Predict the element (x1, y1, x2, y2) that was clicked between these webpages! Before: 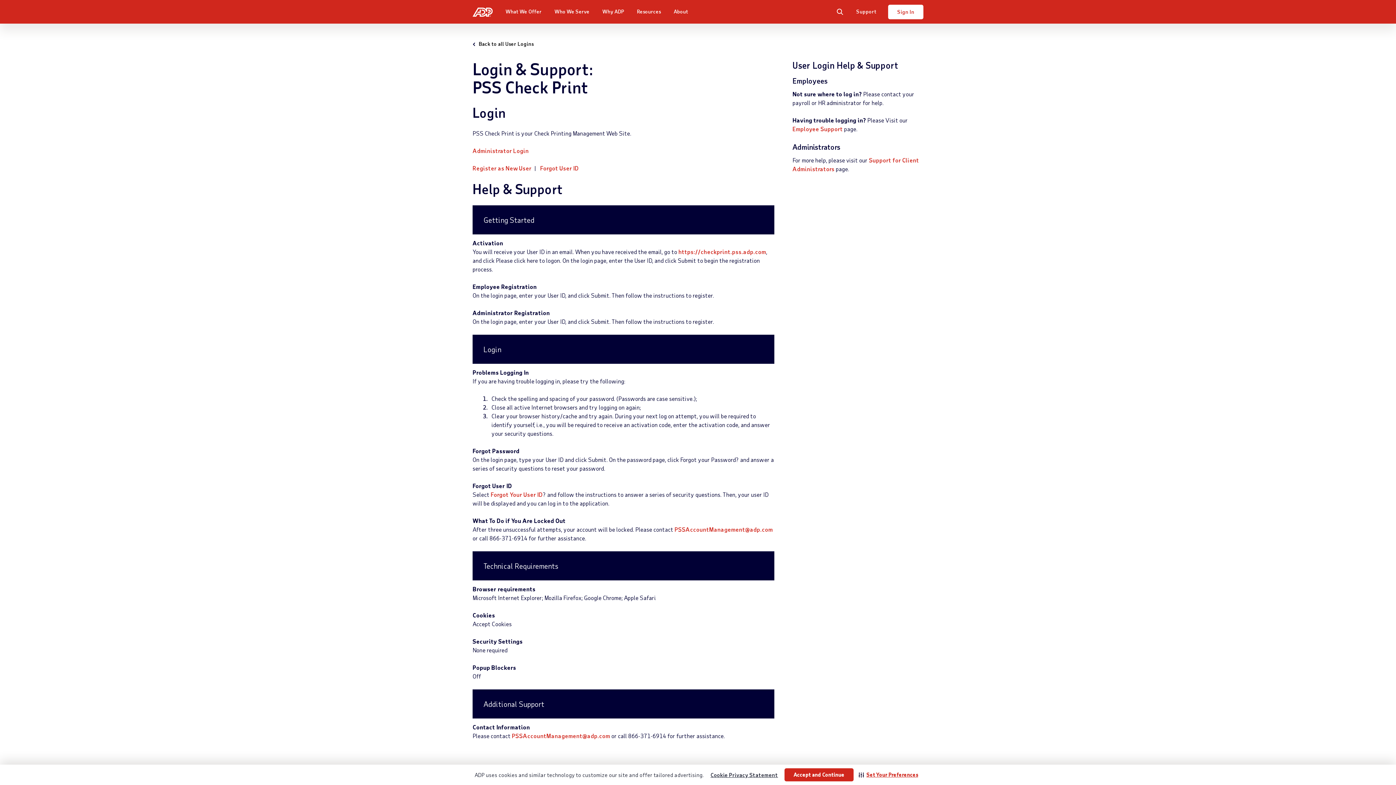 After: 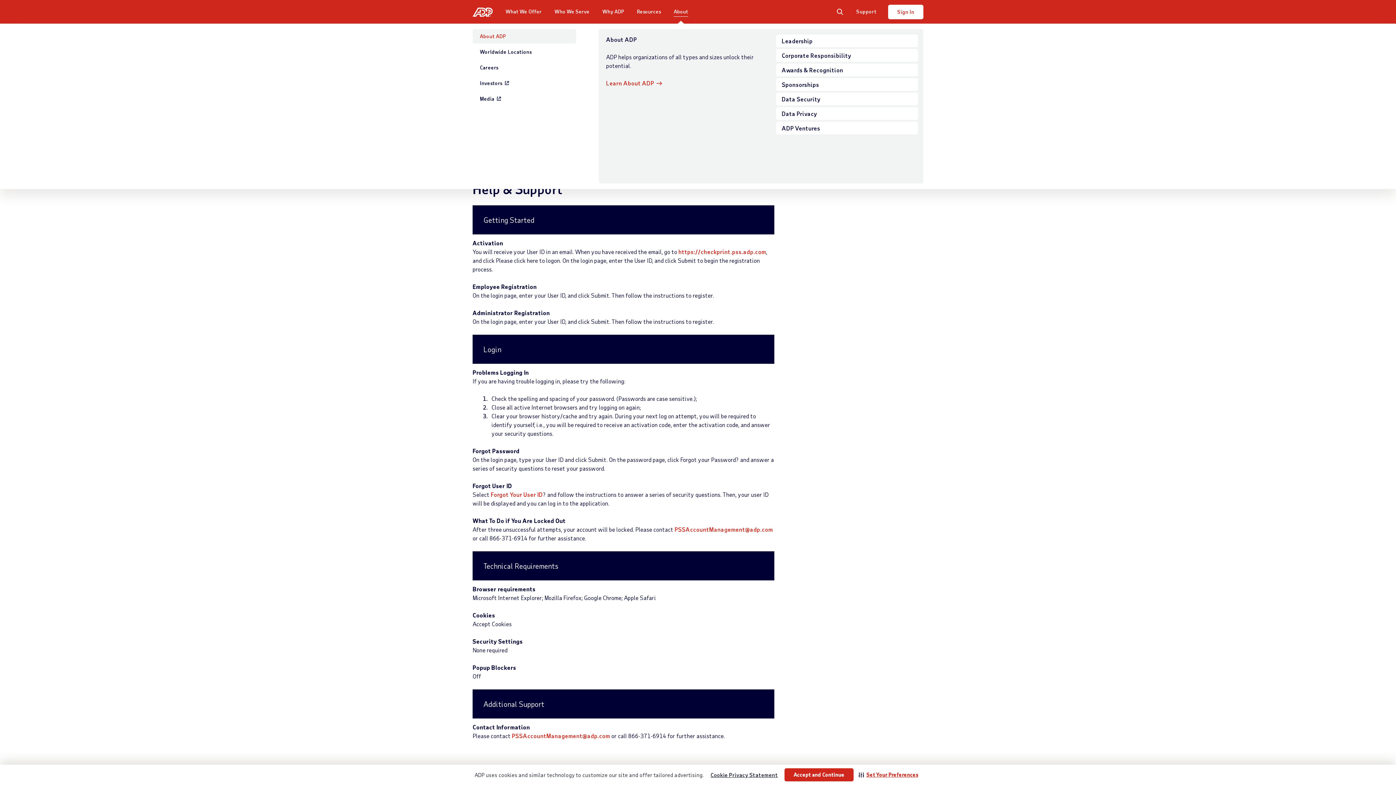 Action: bbox: (673, 6, 688, 16) label: About